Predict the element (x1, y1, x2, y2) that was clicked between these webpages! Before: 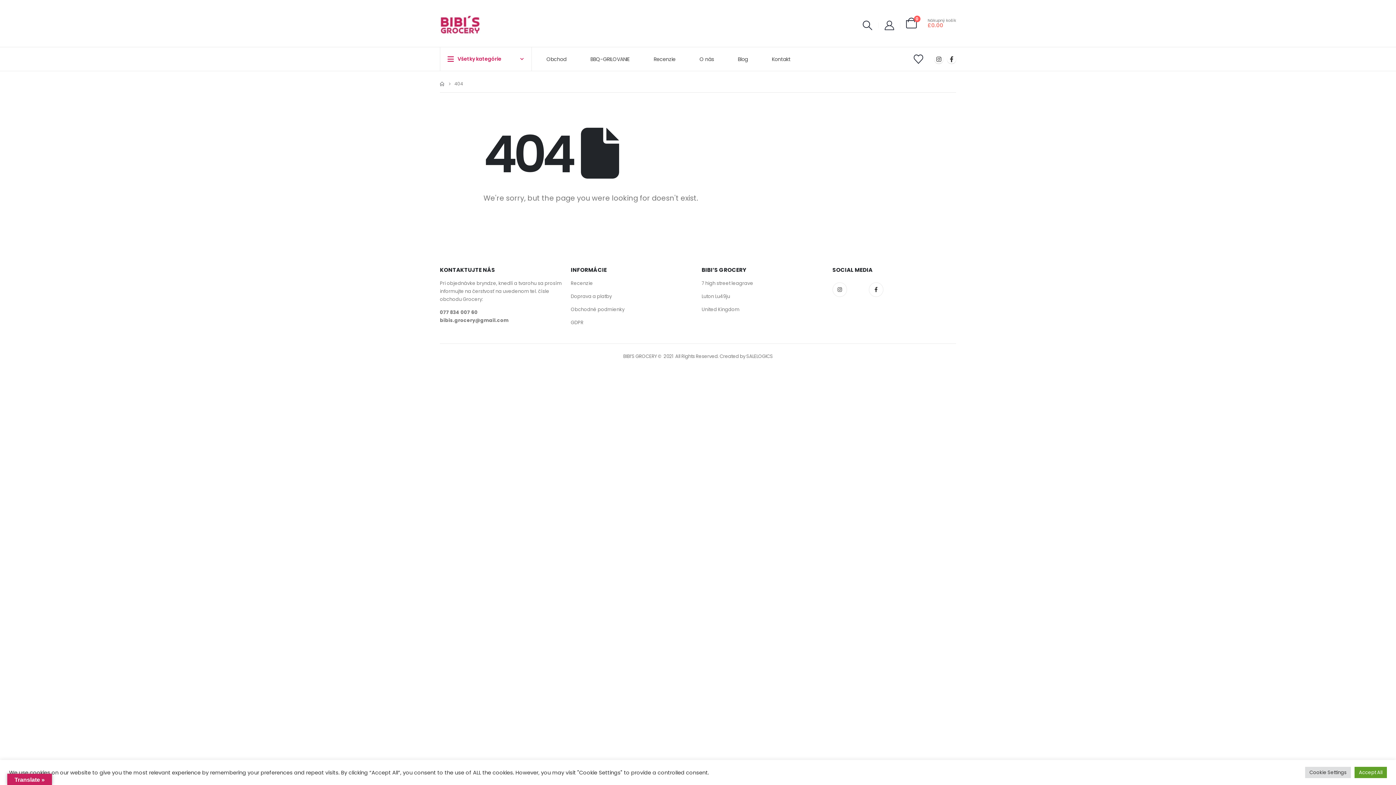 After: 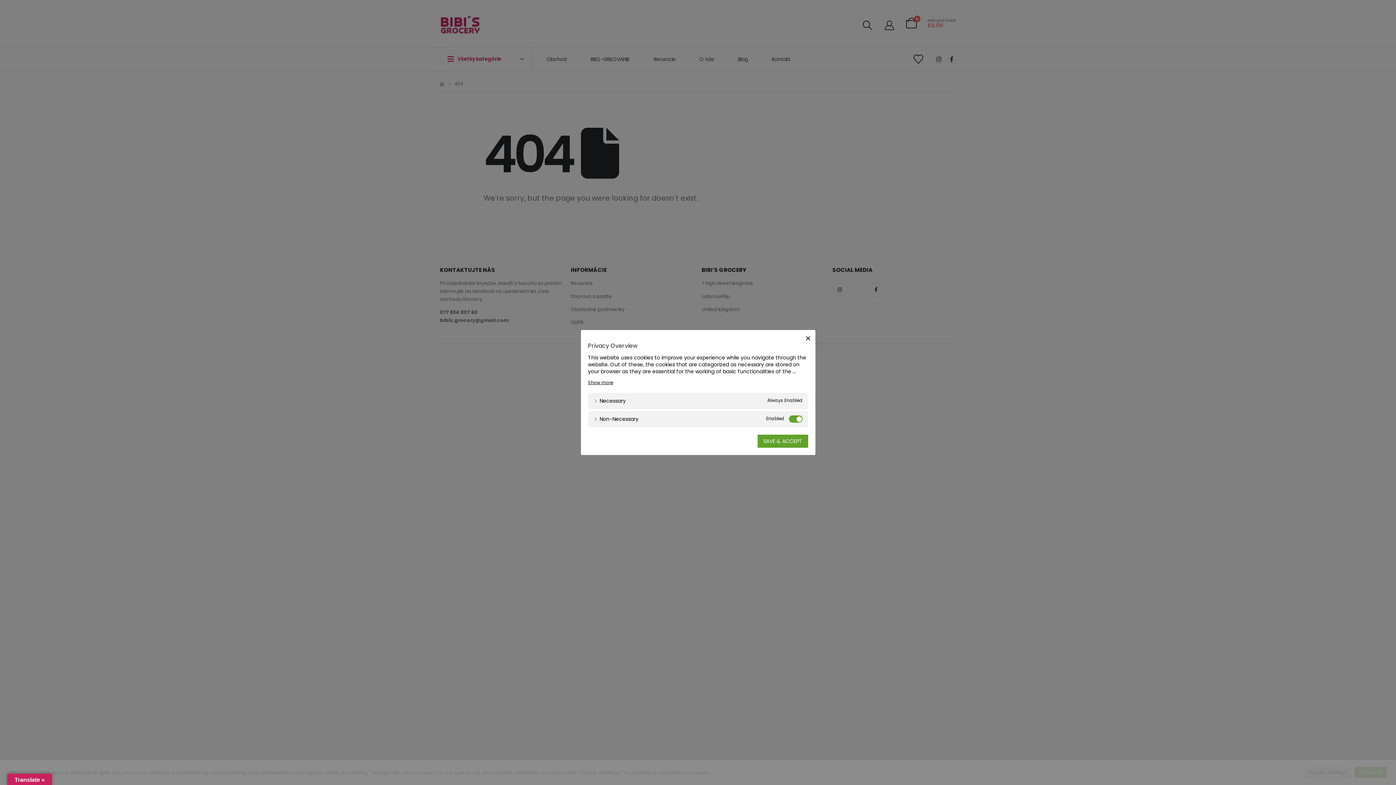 Action: label: Cookie Settings bbox: (1305, 767, 1351, 778)